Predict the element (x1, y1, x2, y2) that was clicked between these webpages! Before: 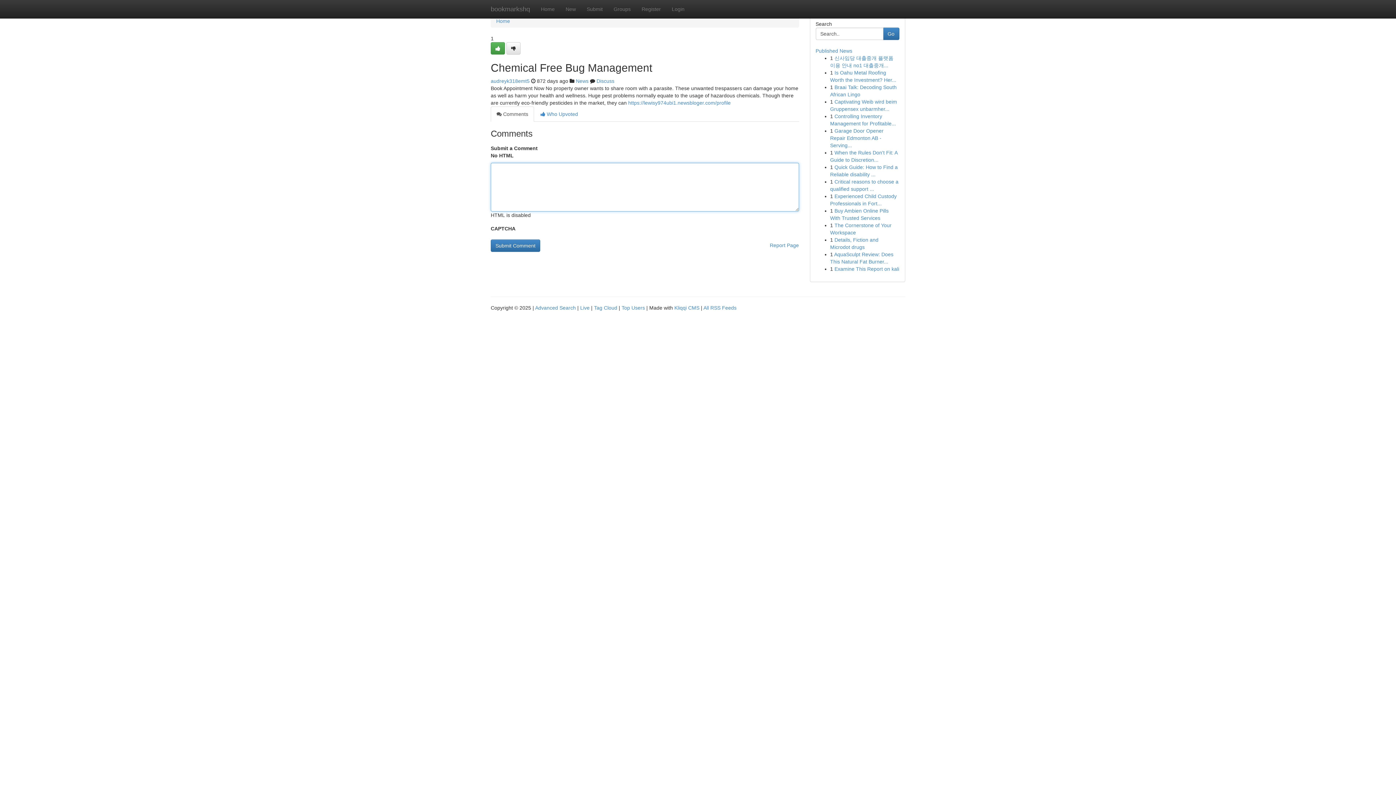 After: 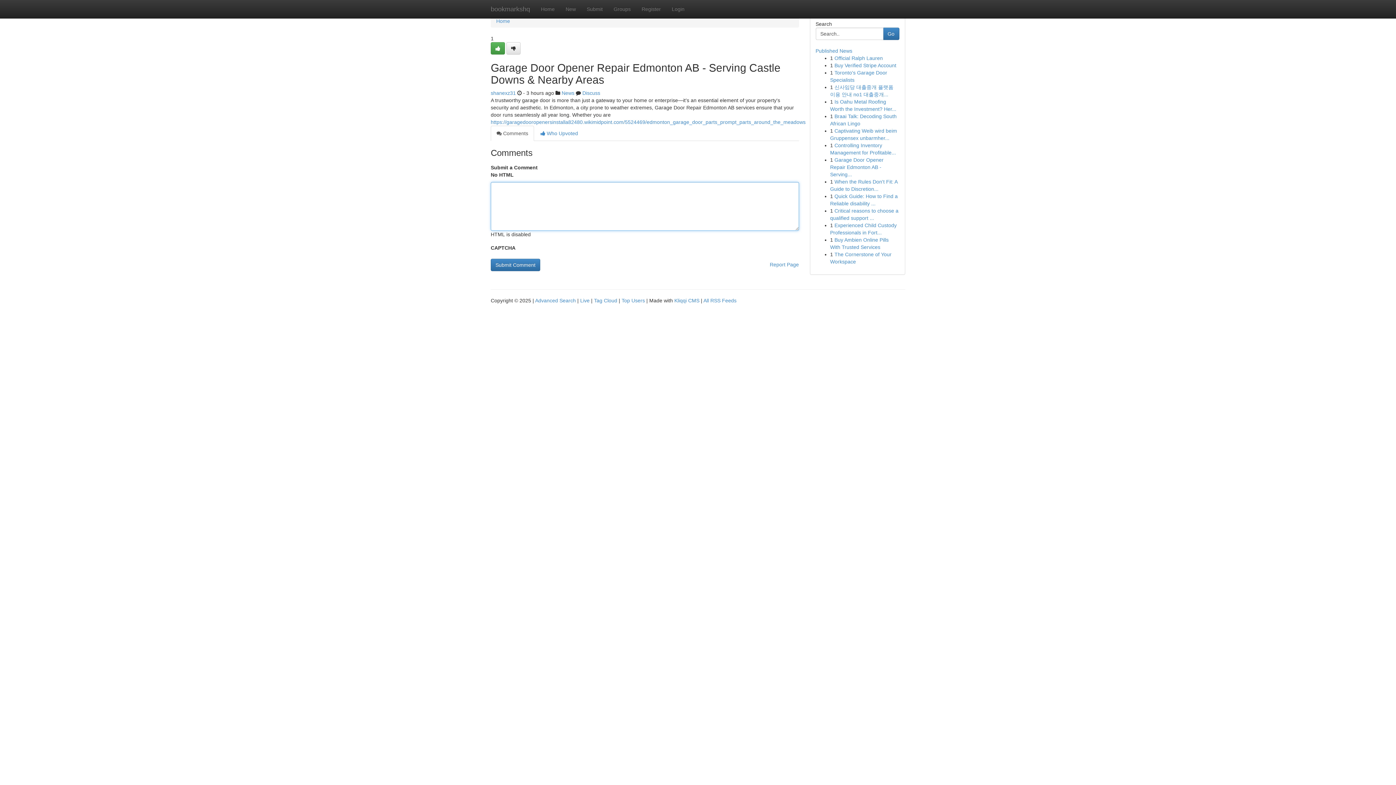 Action: bbox: (830, 128, 883, 148) label: Garage Door Opener Repair Edmonton AB - Serving...